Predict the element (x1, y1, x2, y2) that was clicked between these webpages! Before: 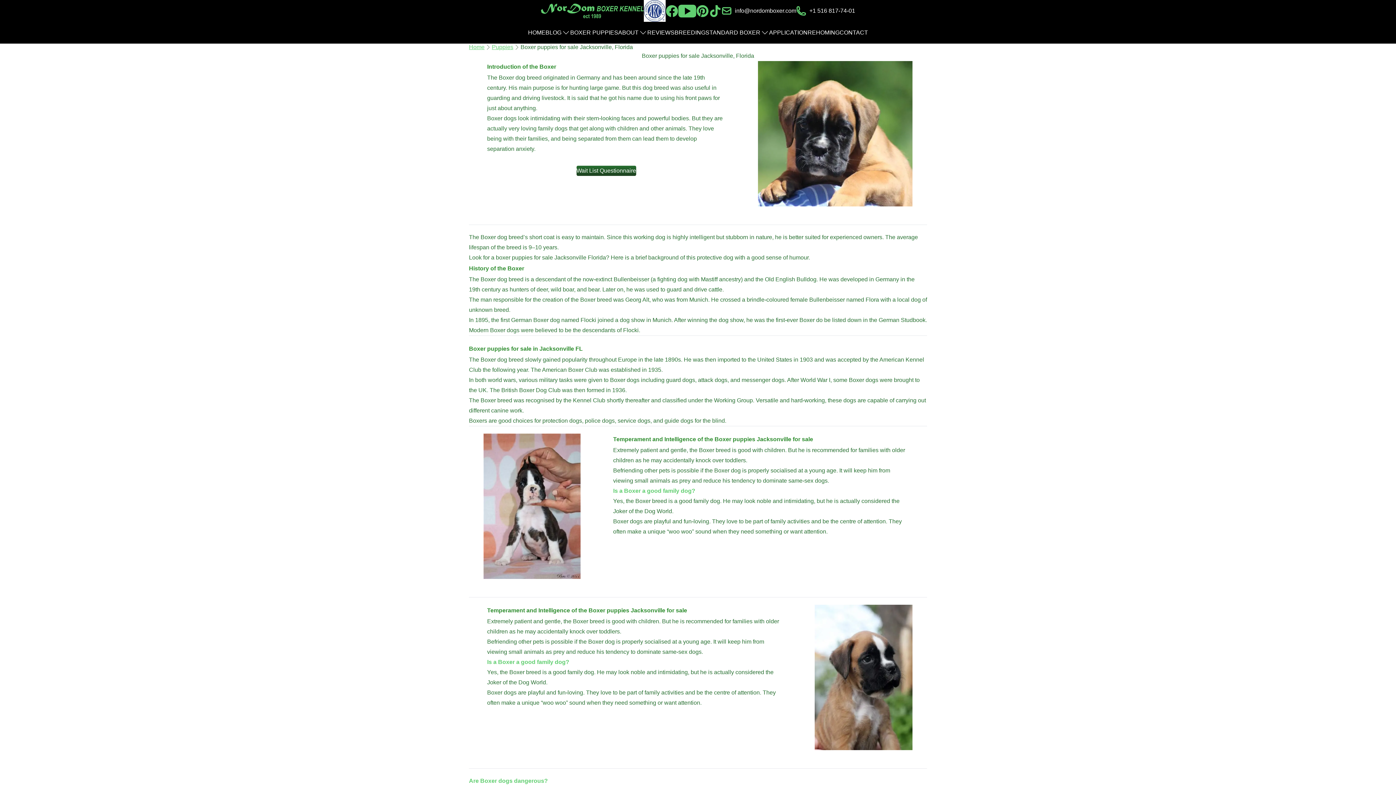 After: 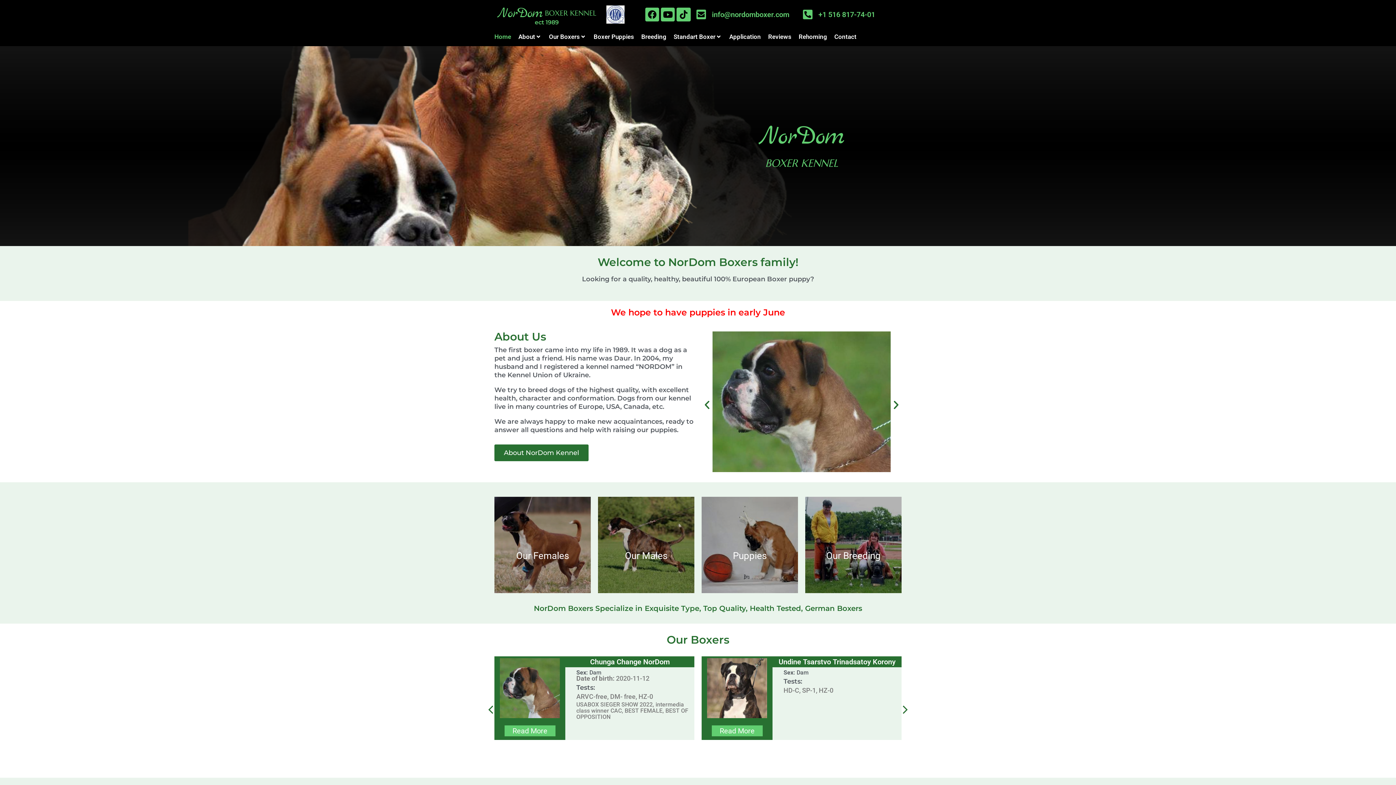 Action: bbox: (643, 0, 665, 21)